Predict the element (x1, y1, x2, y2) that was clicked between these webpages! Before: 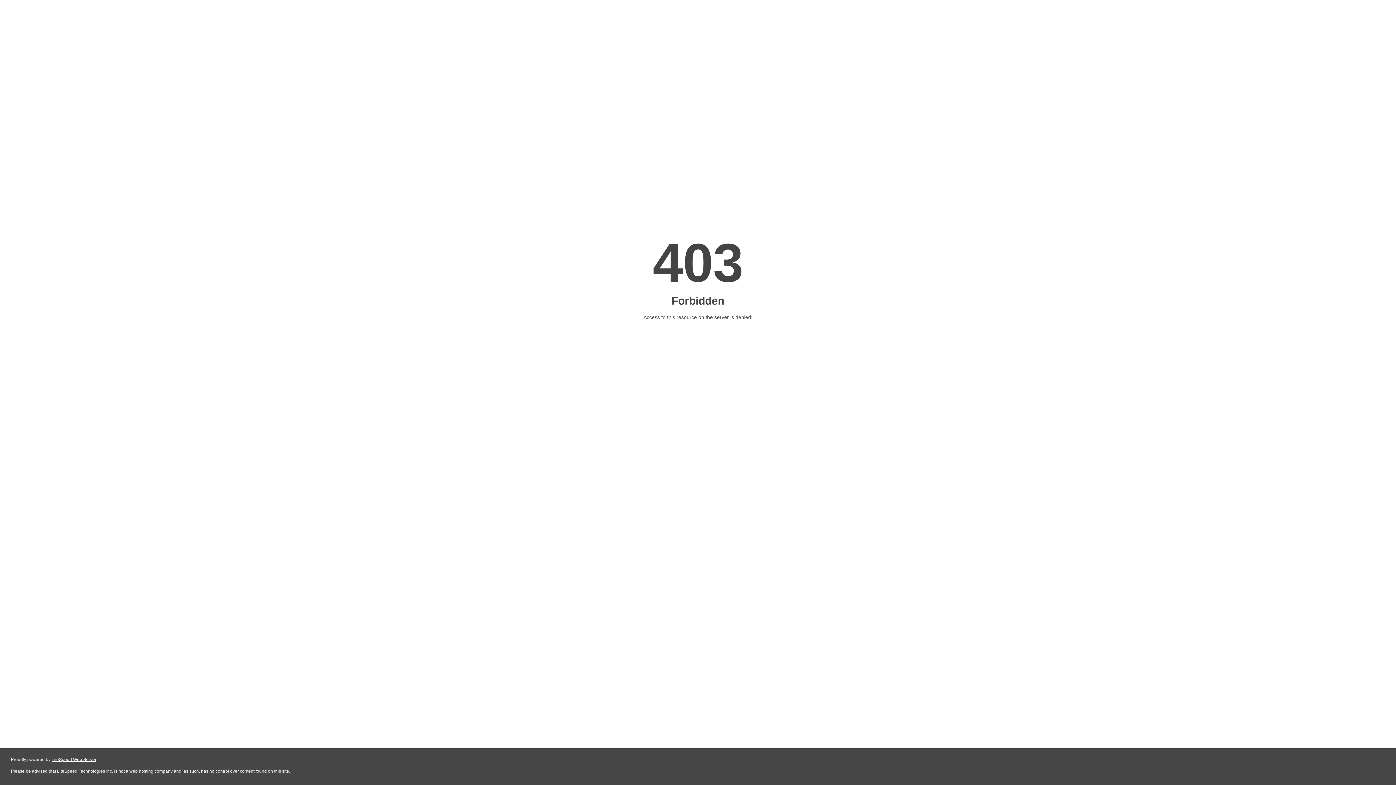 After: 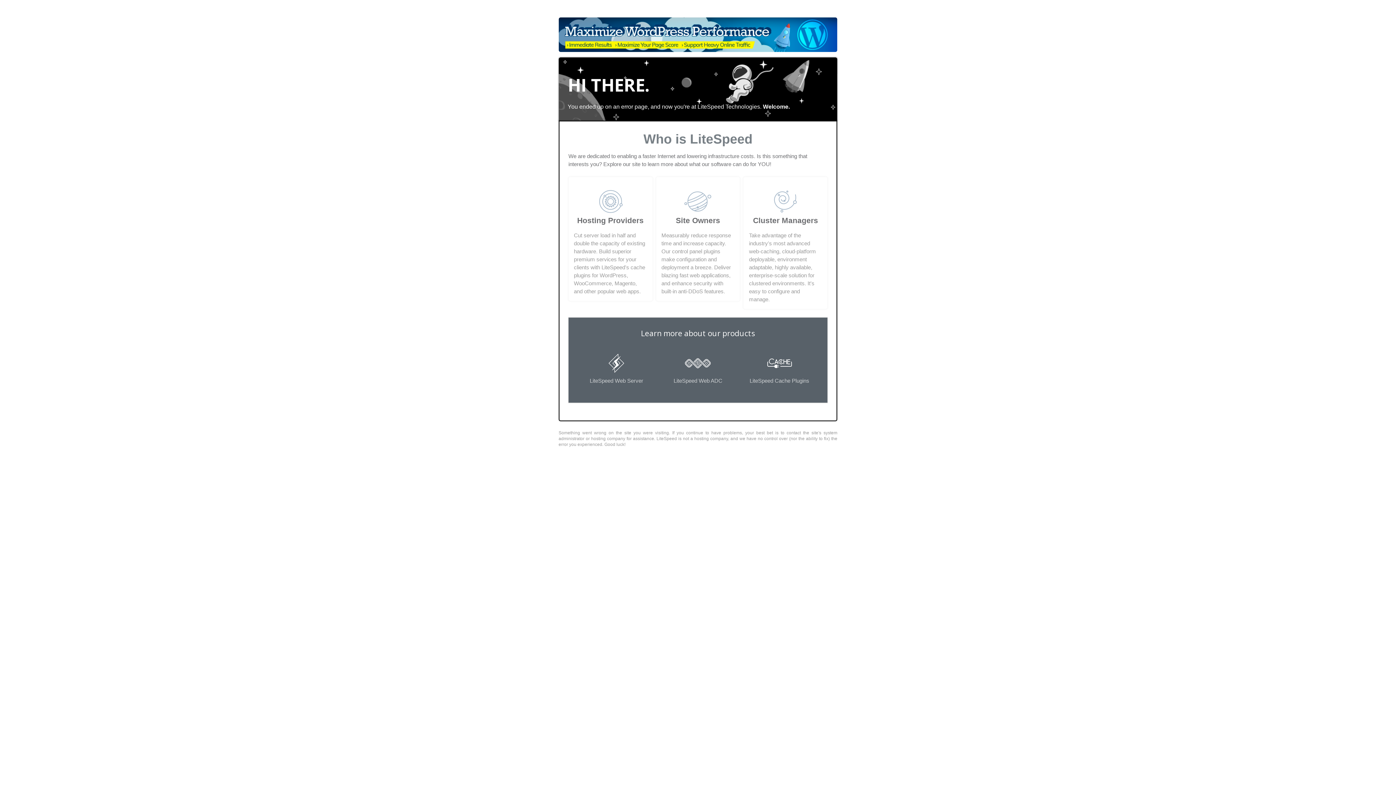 Action: bbox: (51, 757, 96, 762) label: LiteSpeed Web Server